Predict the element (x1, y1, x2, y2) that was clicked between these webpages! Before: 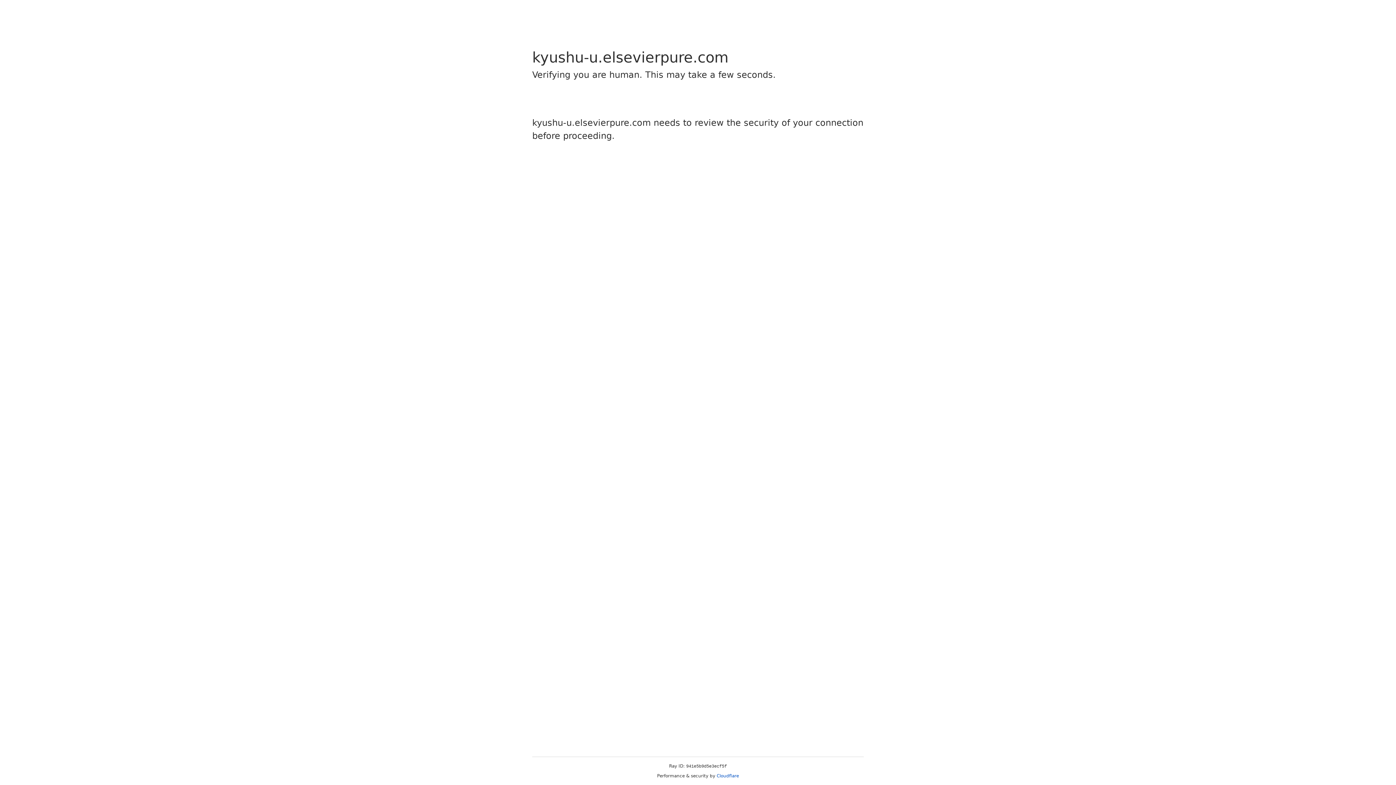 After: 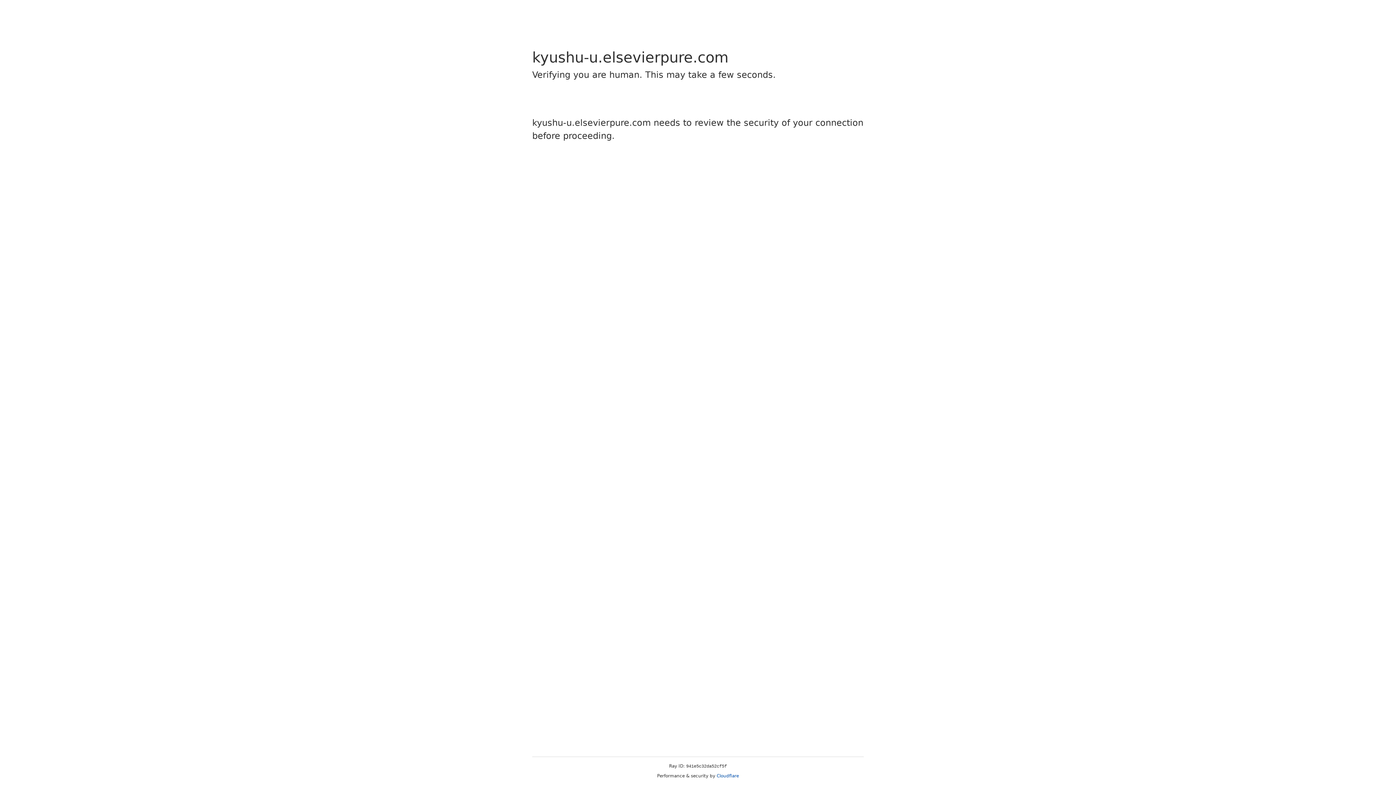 Action: label: Cloudflare bbox: (716, 773, 739, 778)